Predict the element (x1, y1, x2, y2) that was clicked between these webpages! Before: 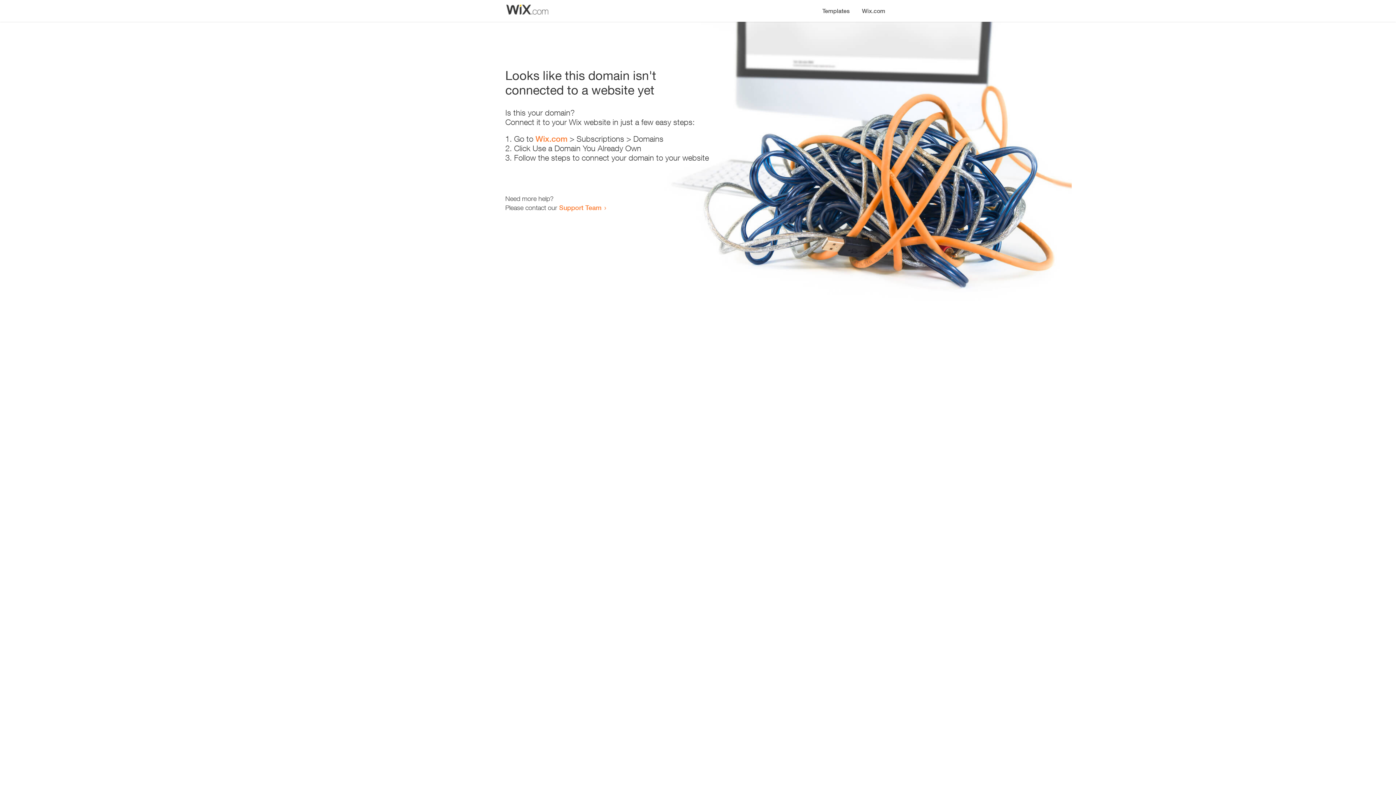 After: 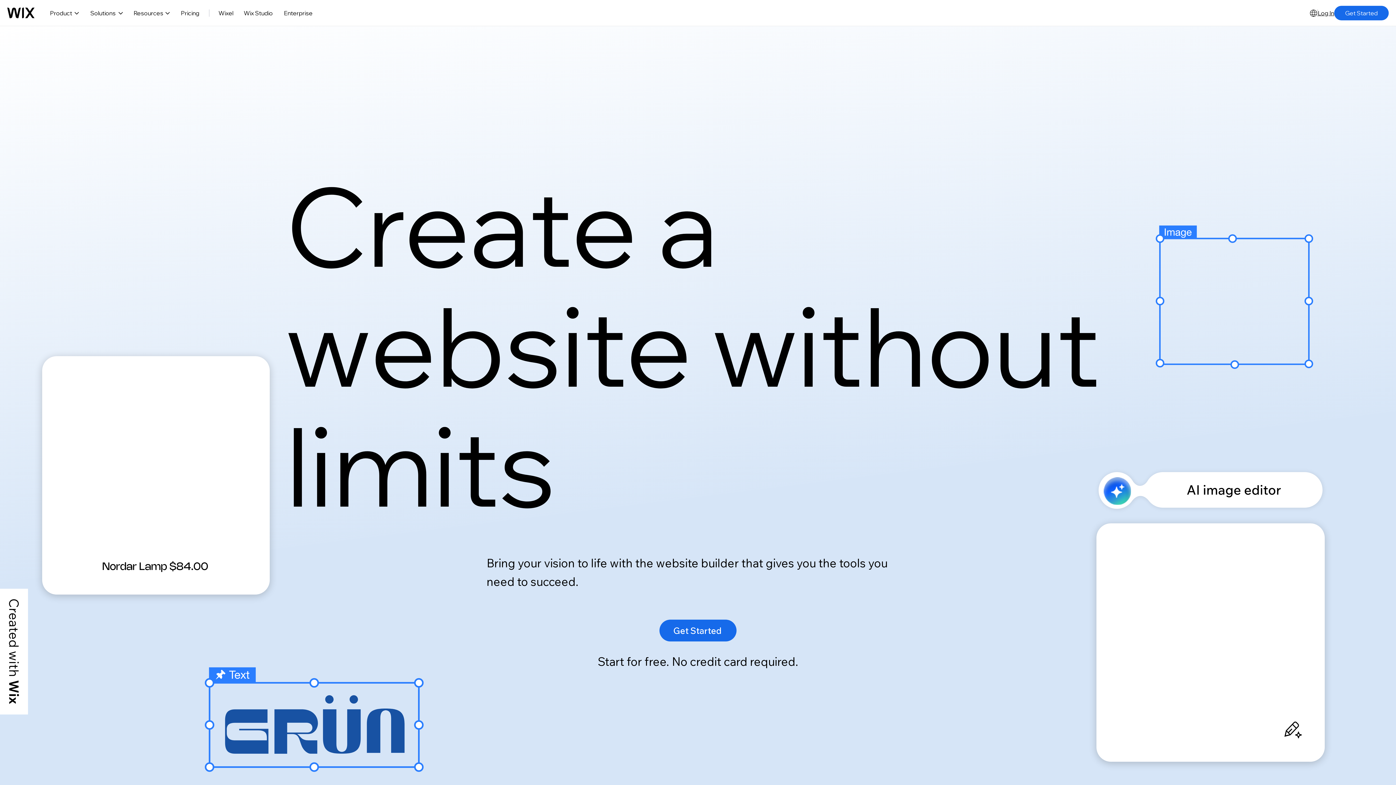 Action: bbox: (535, 134, 567, 143) label: Wix.com